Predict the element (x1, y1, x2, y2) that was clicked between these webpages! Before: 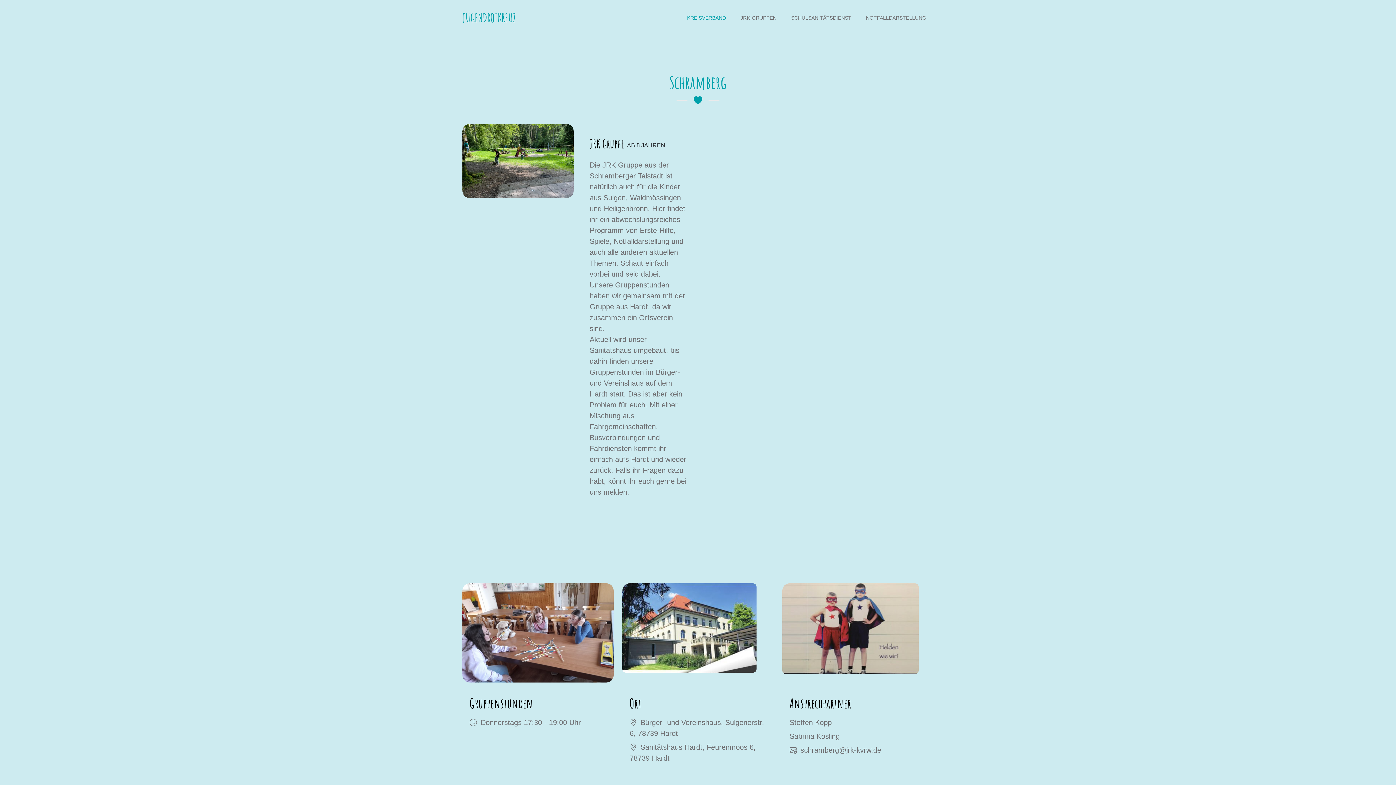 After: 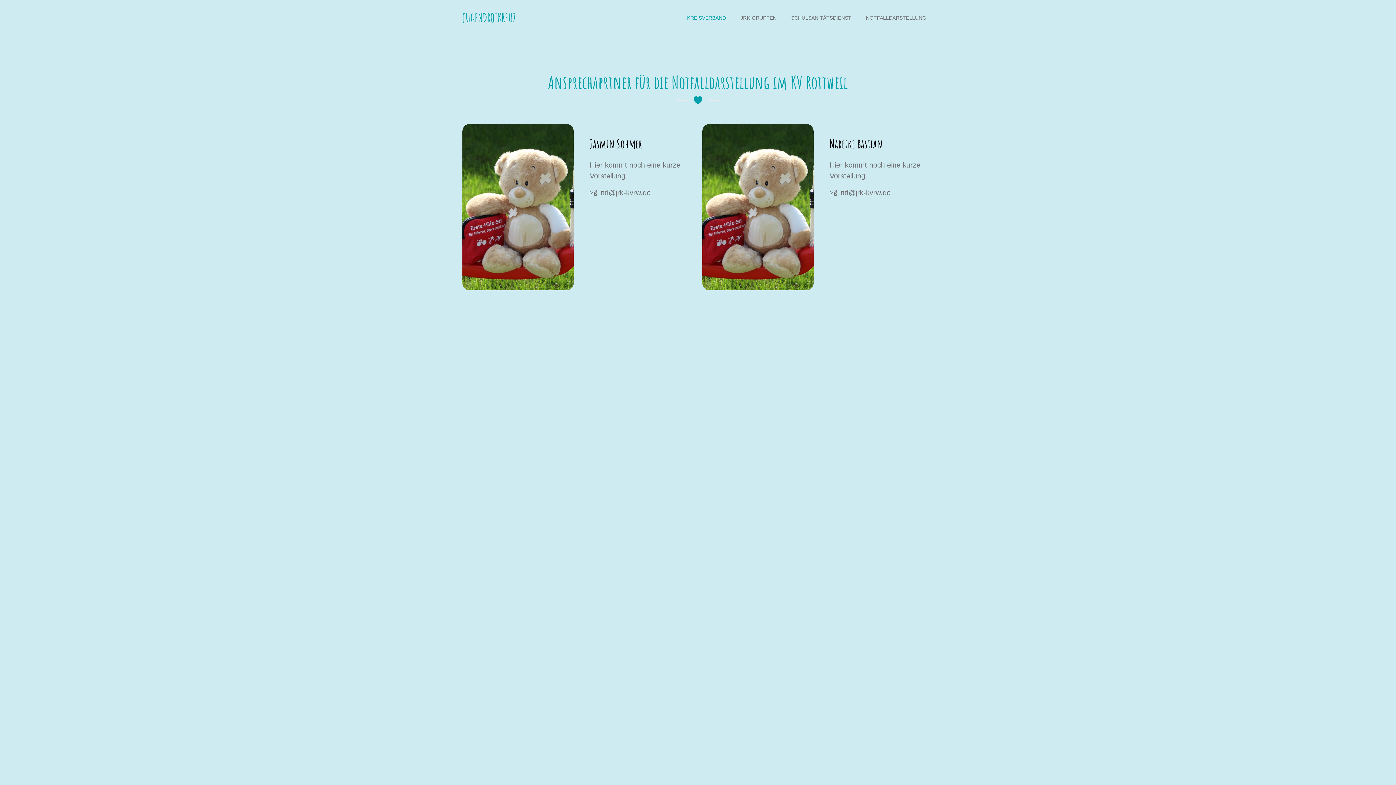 Action: label: NOTFALLDARSTELLUNG bbox: (866, 8, 926, 27)